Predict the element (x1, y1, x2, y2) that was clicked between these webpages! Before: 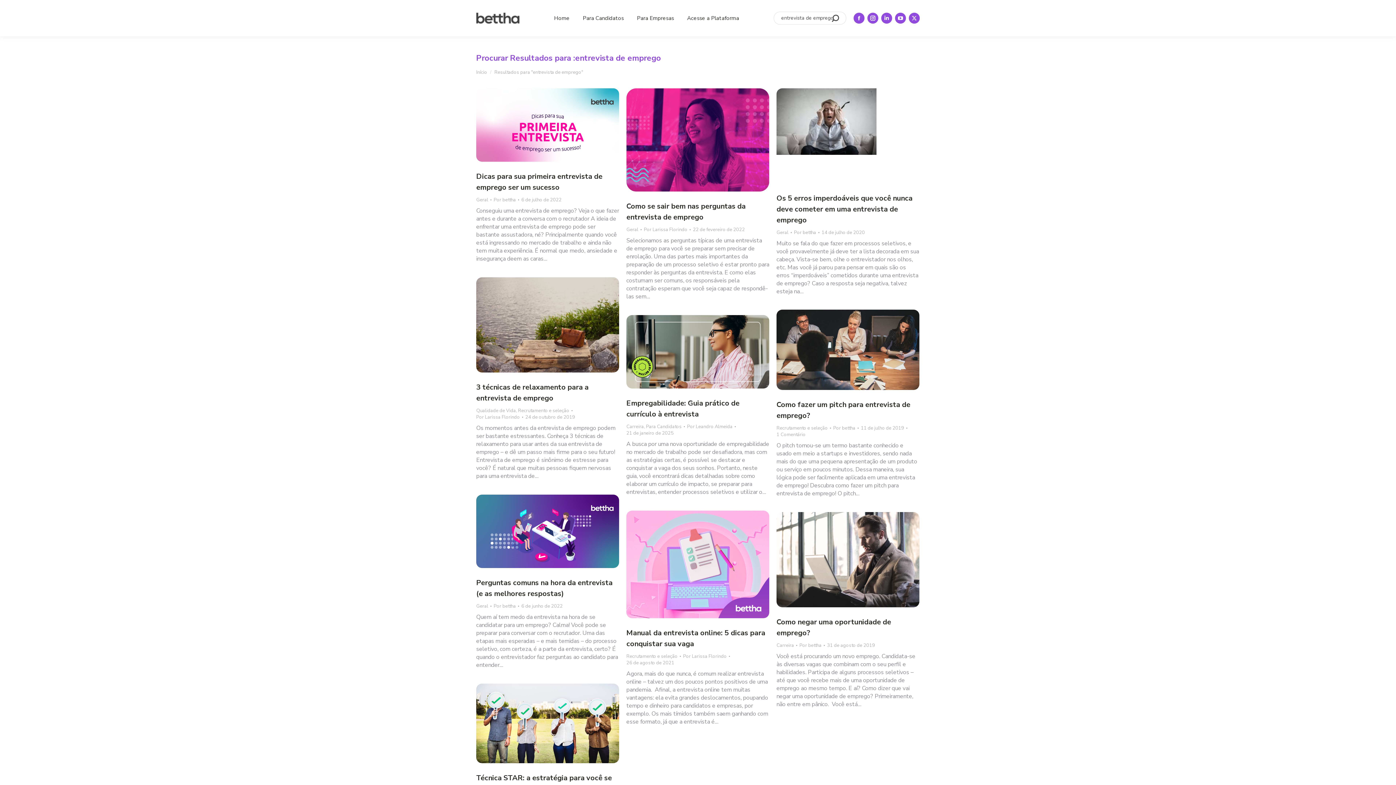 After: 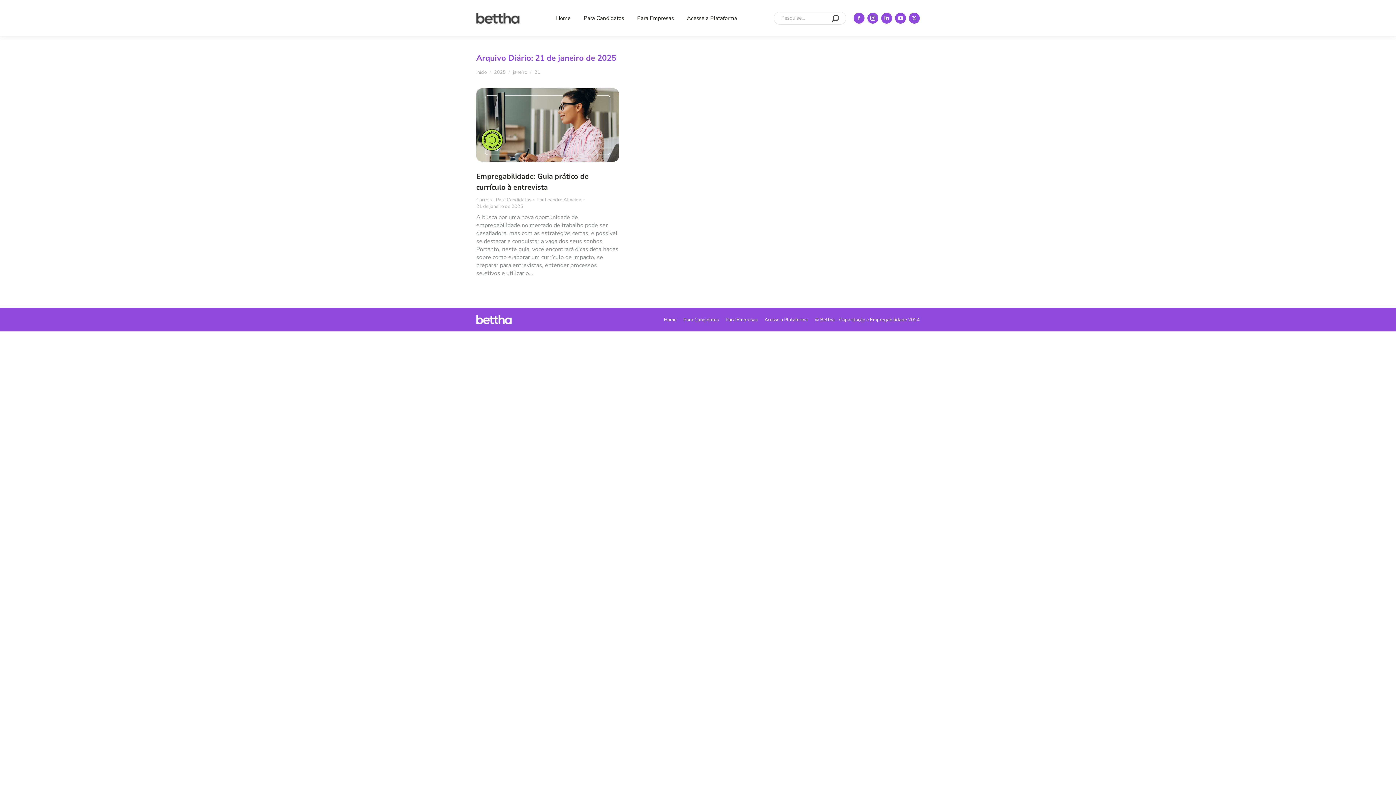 Action: bbox: (626, 430, 673, 436) label: 21 de janeiro de 2025